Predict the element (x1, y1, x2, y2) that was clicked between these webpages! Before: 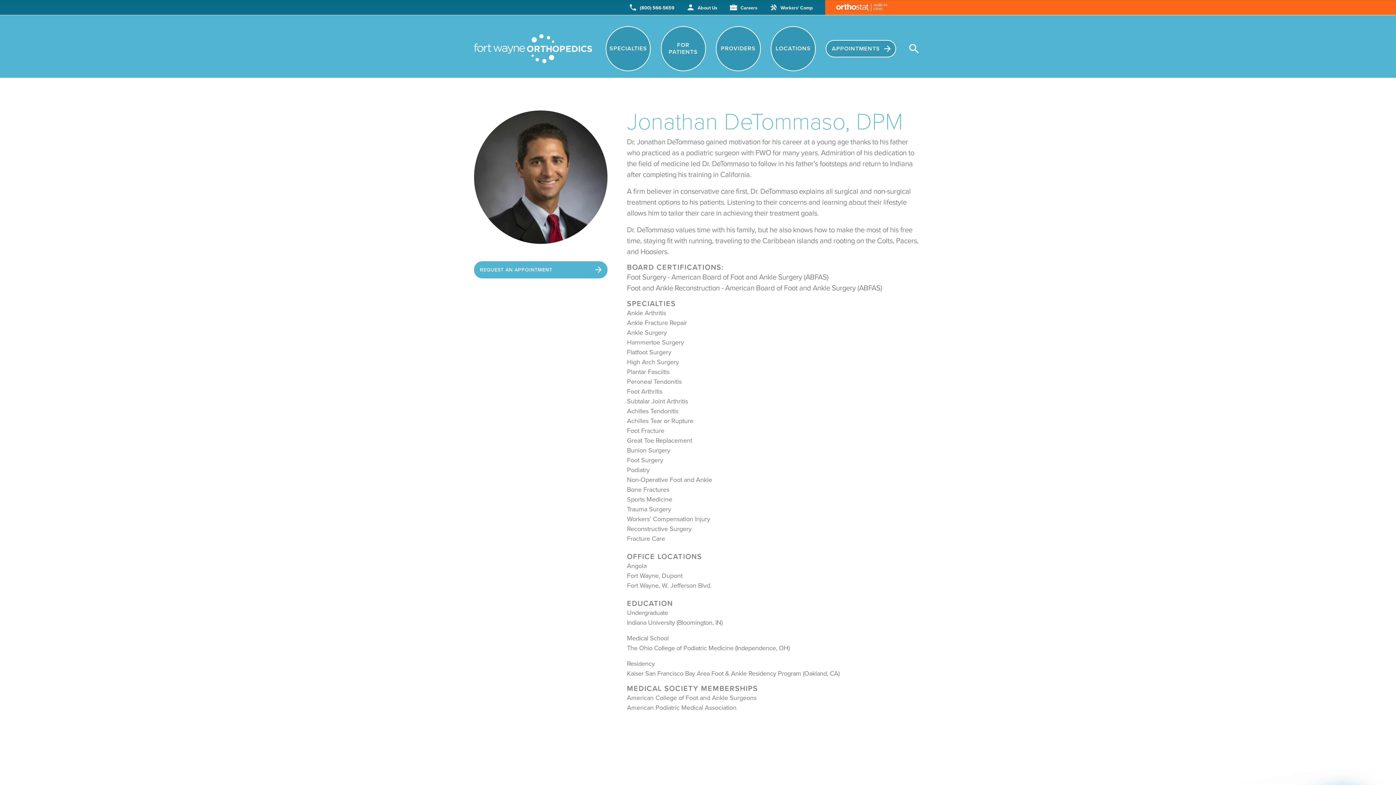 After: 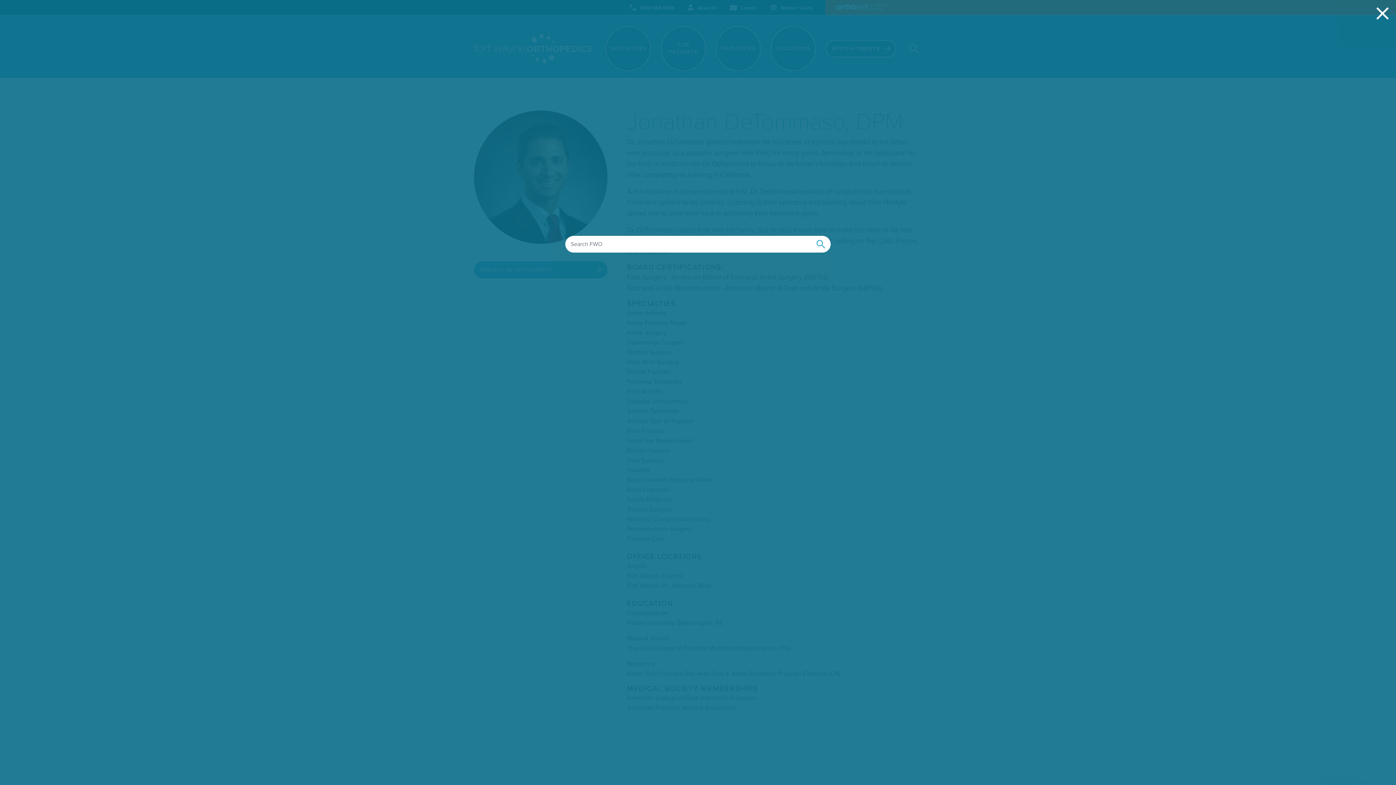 Action: bbox: (906, 40, 922, 56)